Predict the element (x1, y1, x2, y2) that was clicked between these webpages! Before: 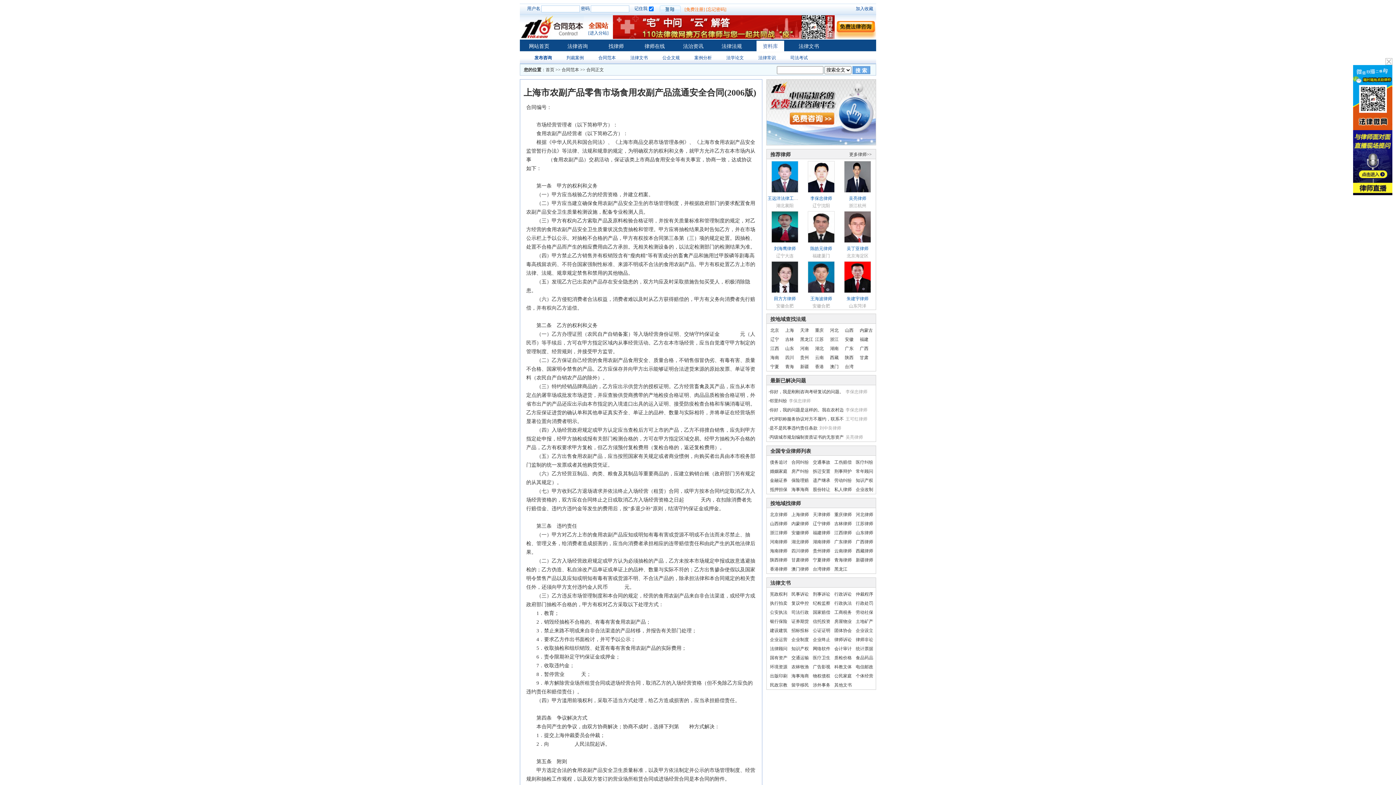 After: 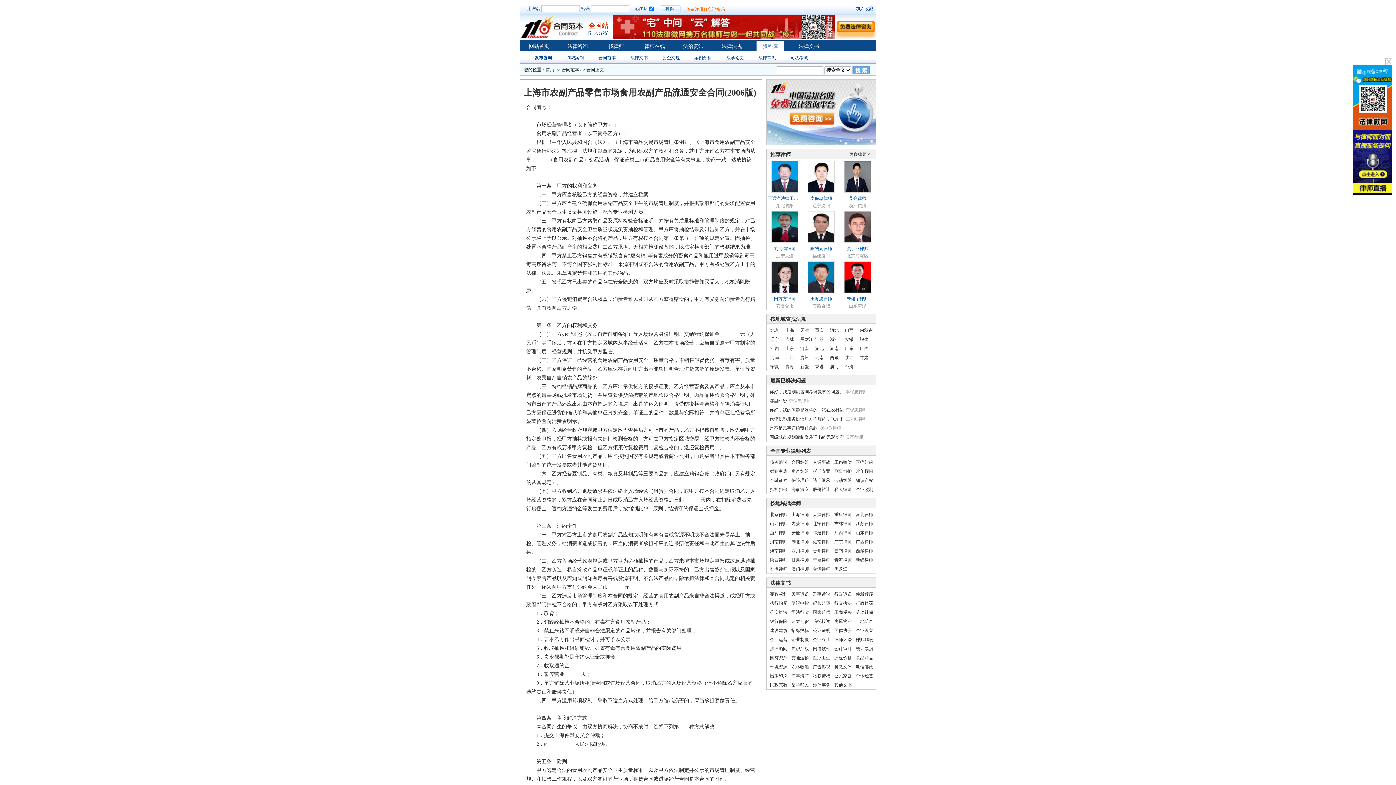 Action: bbox: (770, 548, 787, 553) label: 海南律师